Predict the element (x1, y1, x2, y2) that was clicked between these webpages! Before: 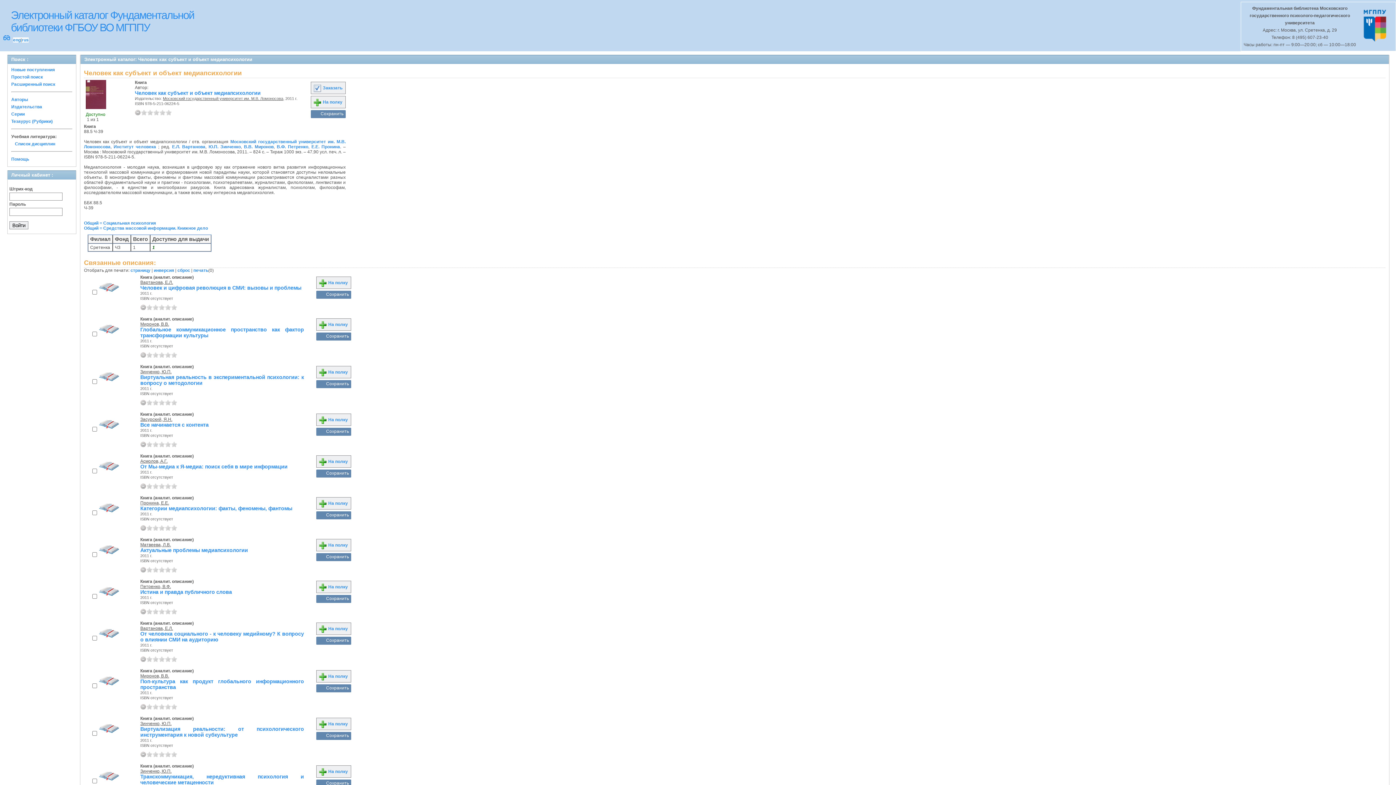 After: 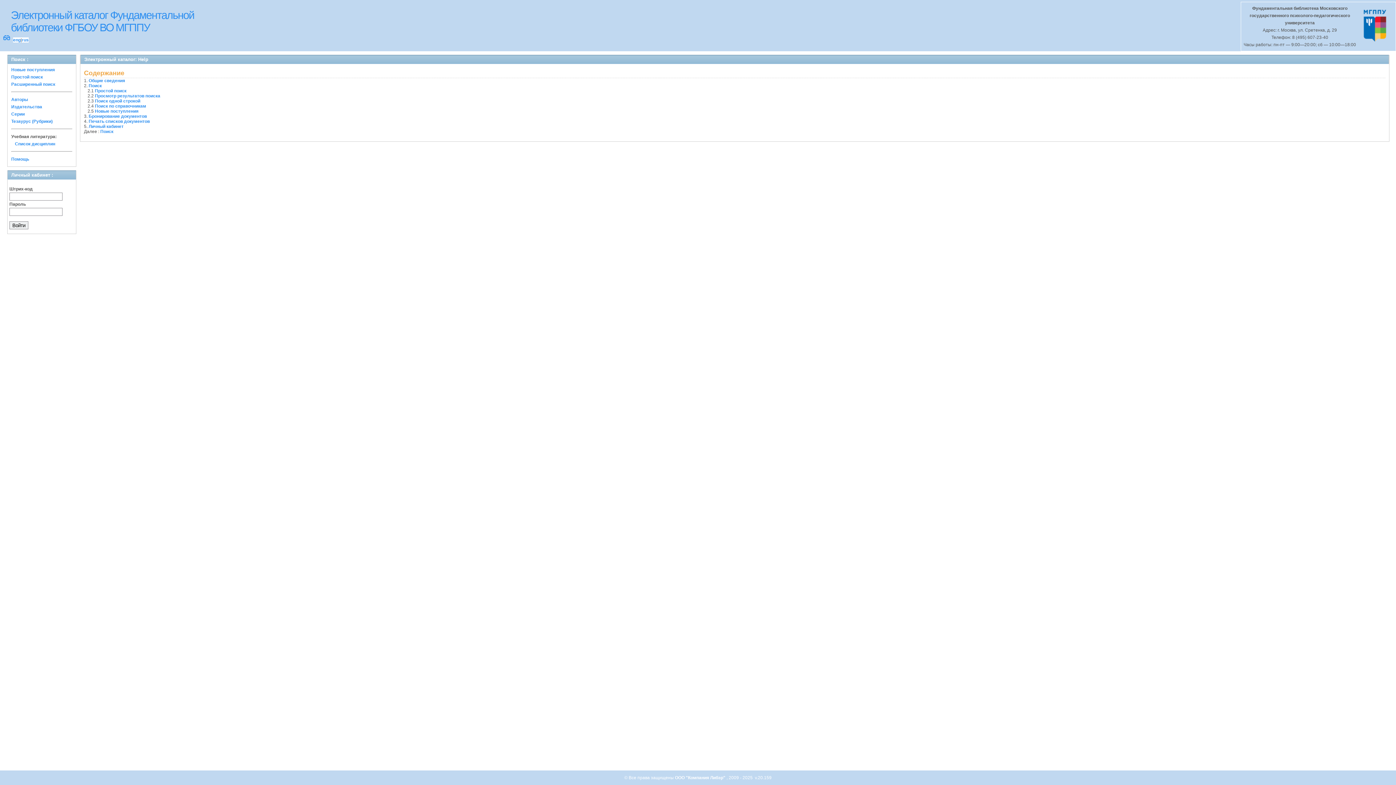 Action: label: Помощь bbox: (11, 156, 29, 161)